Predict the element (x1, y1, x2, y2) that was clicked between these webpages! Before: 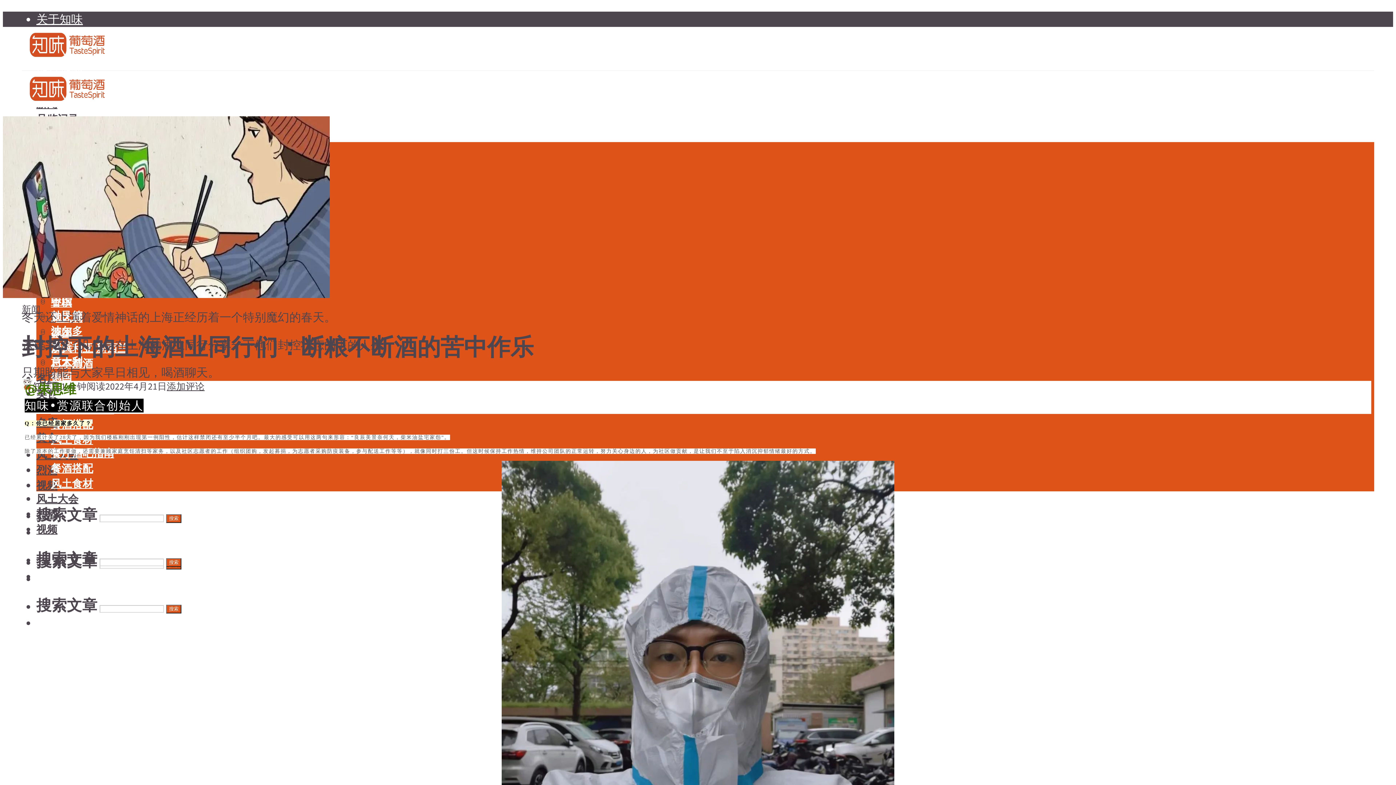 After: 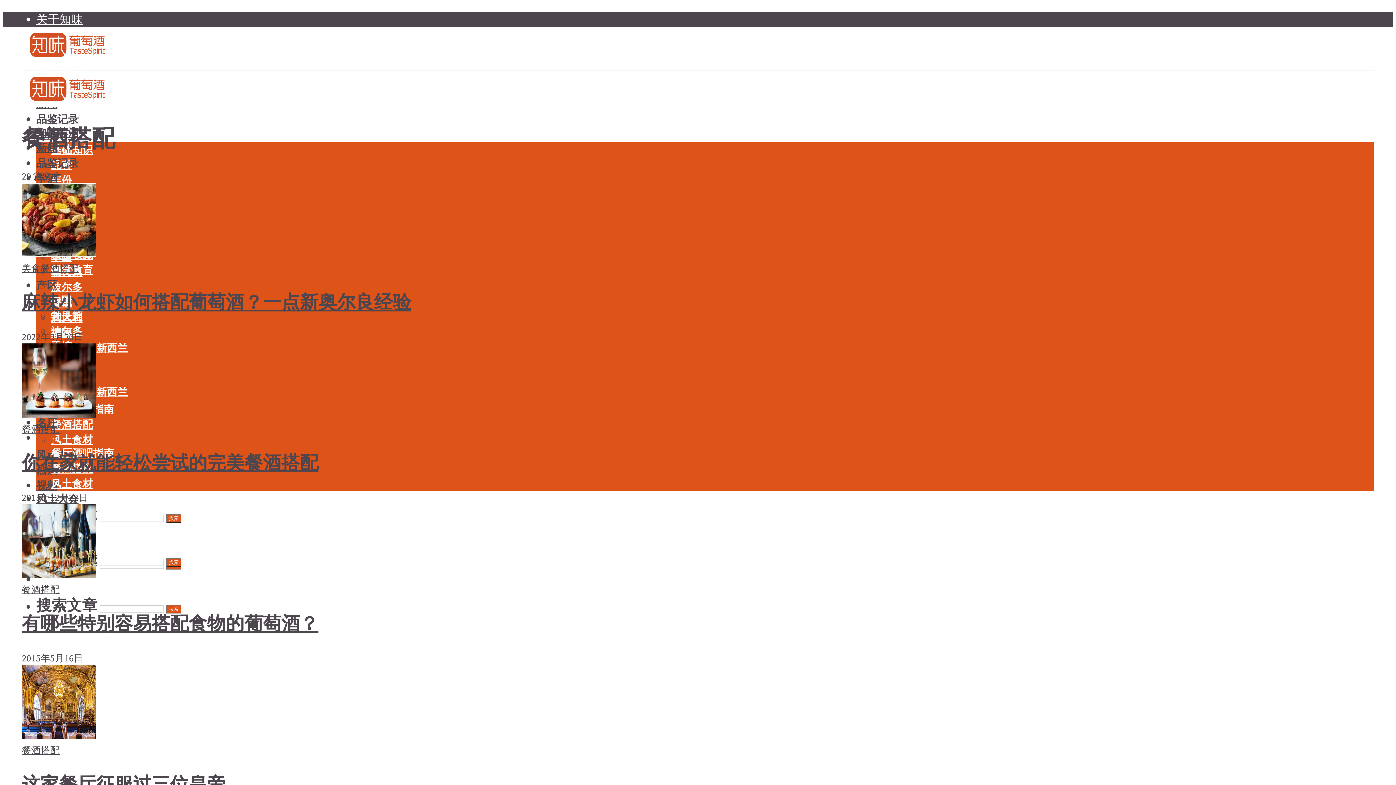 Action: label: 餐酒搭配 bbox: (50, 462, 93, 475)